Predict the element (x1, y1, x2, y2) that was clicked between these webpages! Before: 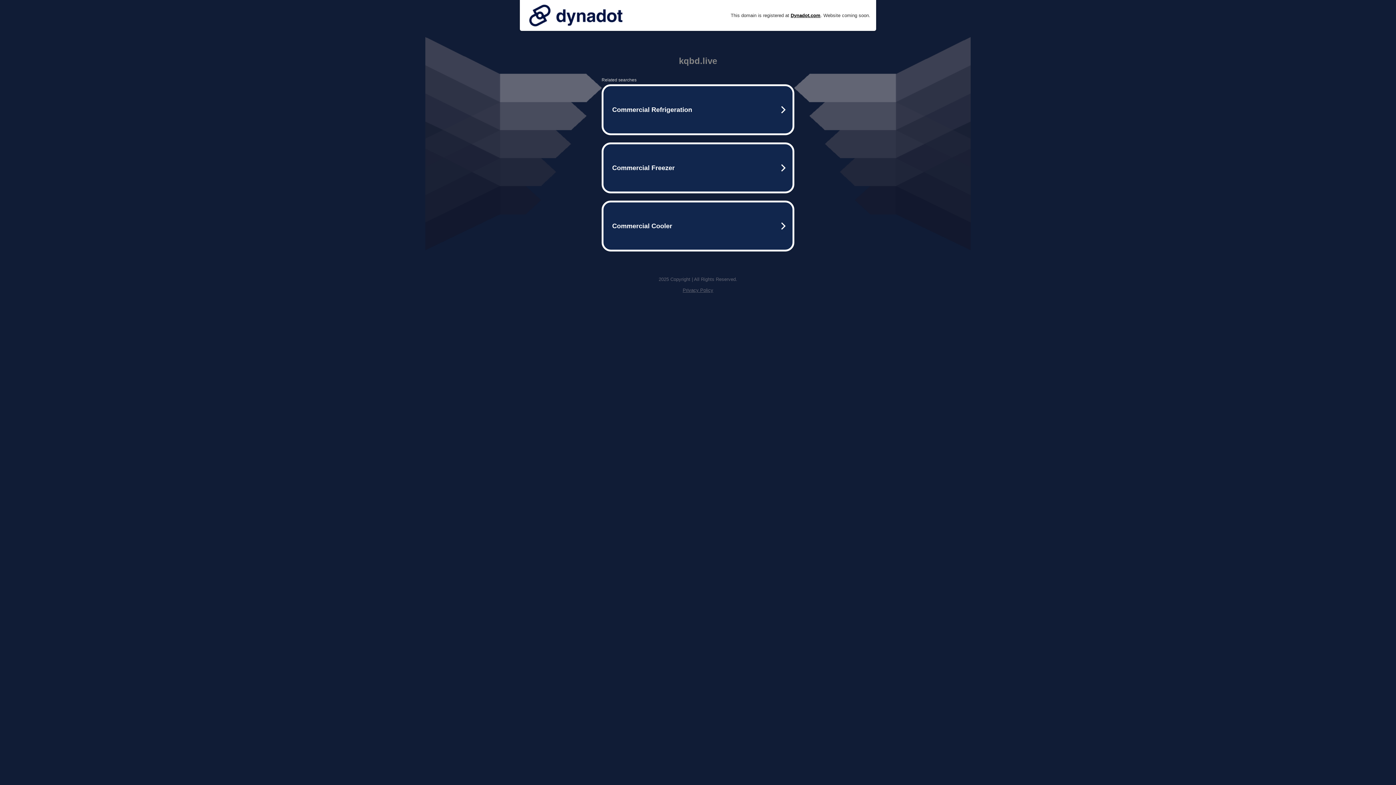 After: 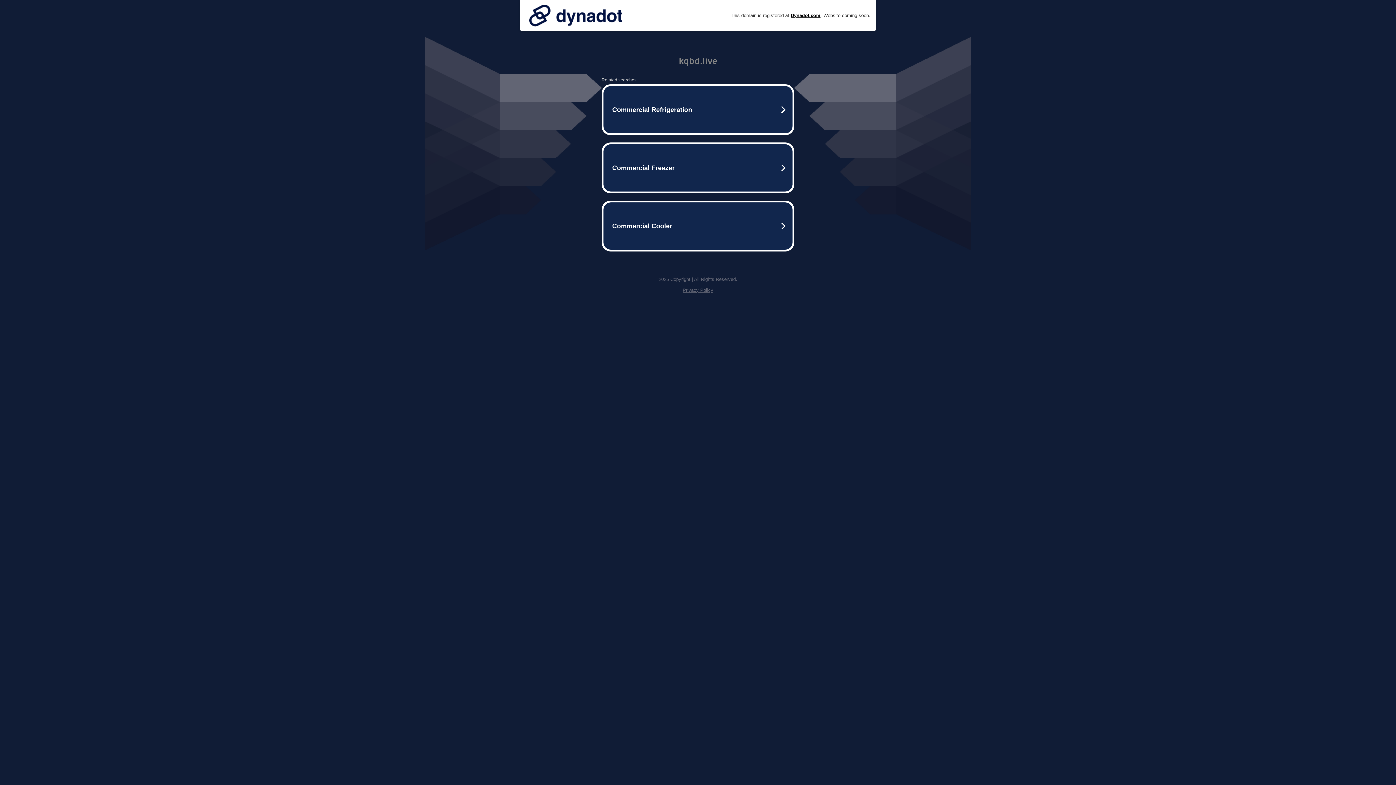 Action: bbox: (525, 0, 626, 30)